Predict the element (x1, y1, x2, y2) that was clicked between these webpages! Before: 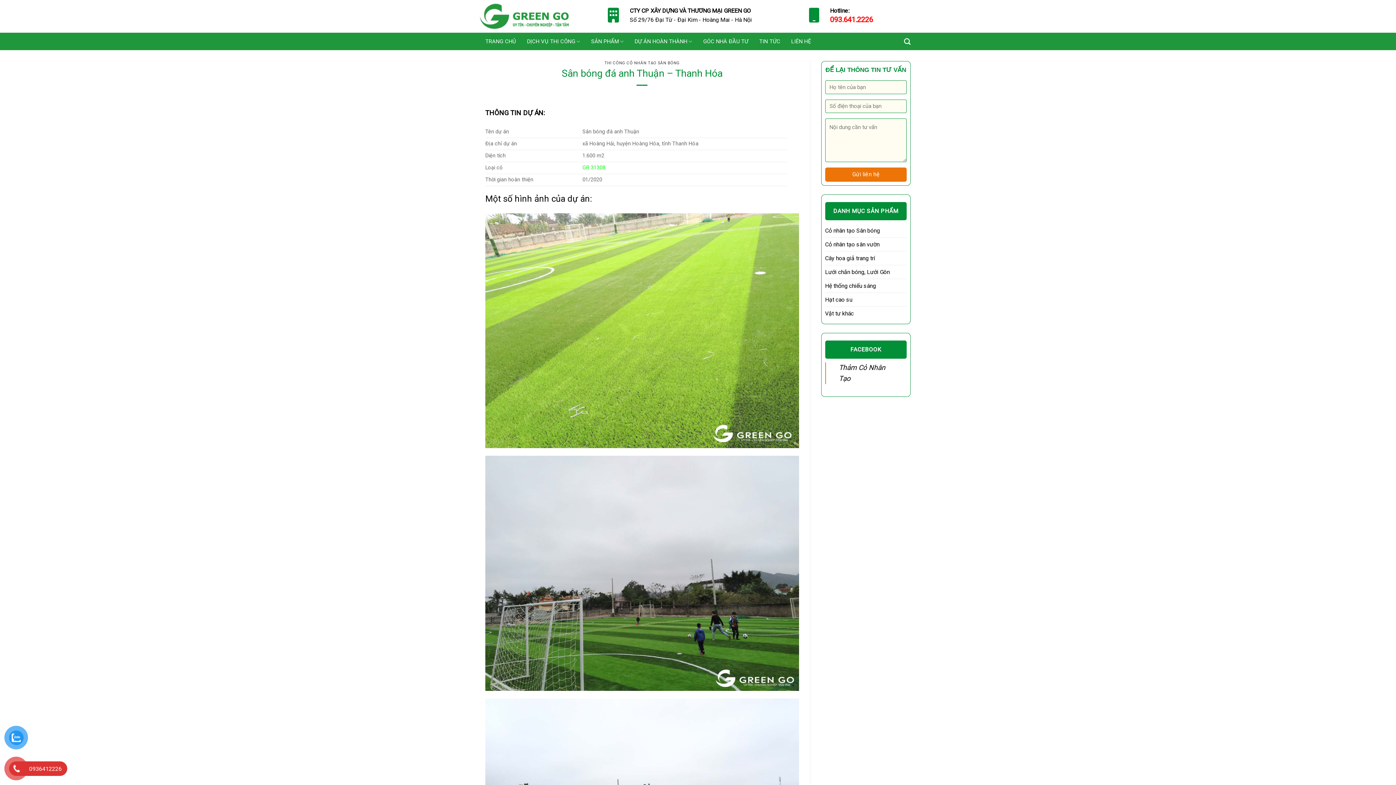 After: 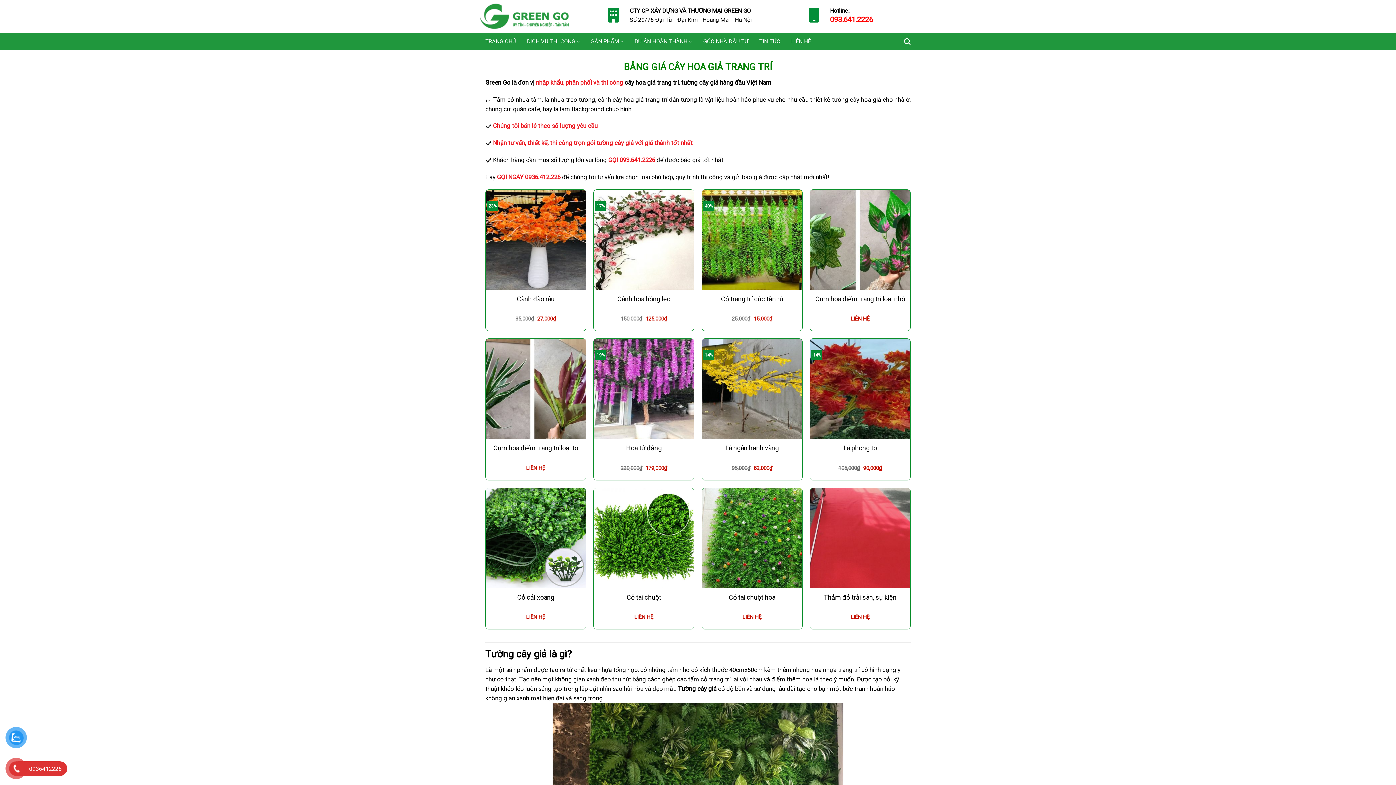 Action: label: Cây hoa giả trang trí bbox: (825, 251, 875, 265)